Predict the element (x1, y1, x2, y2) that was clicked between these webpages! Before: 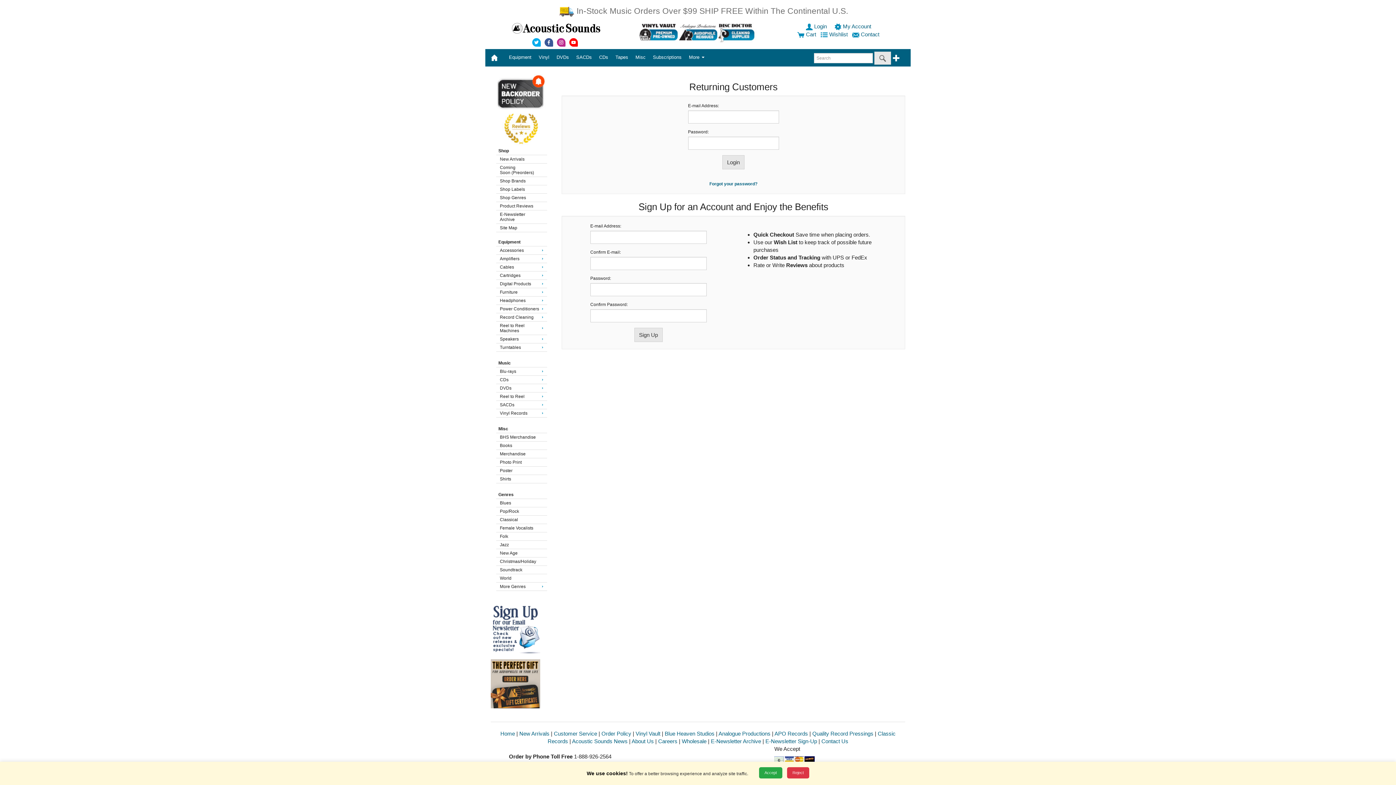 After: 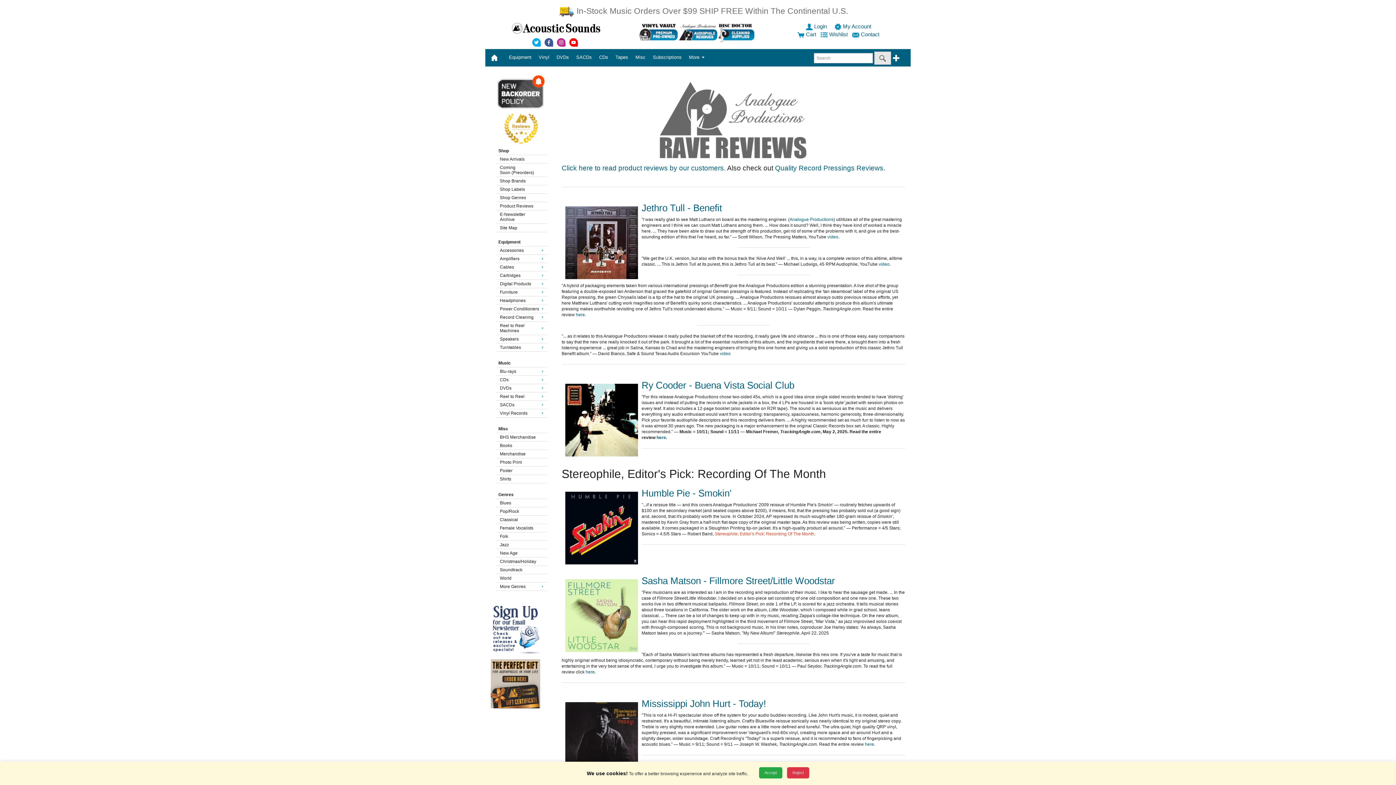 Action: bbox: (496, 125, 545, 130)